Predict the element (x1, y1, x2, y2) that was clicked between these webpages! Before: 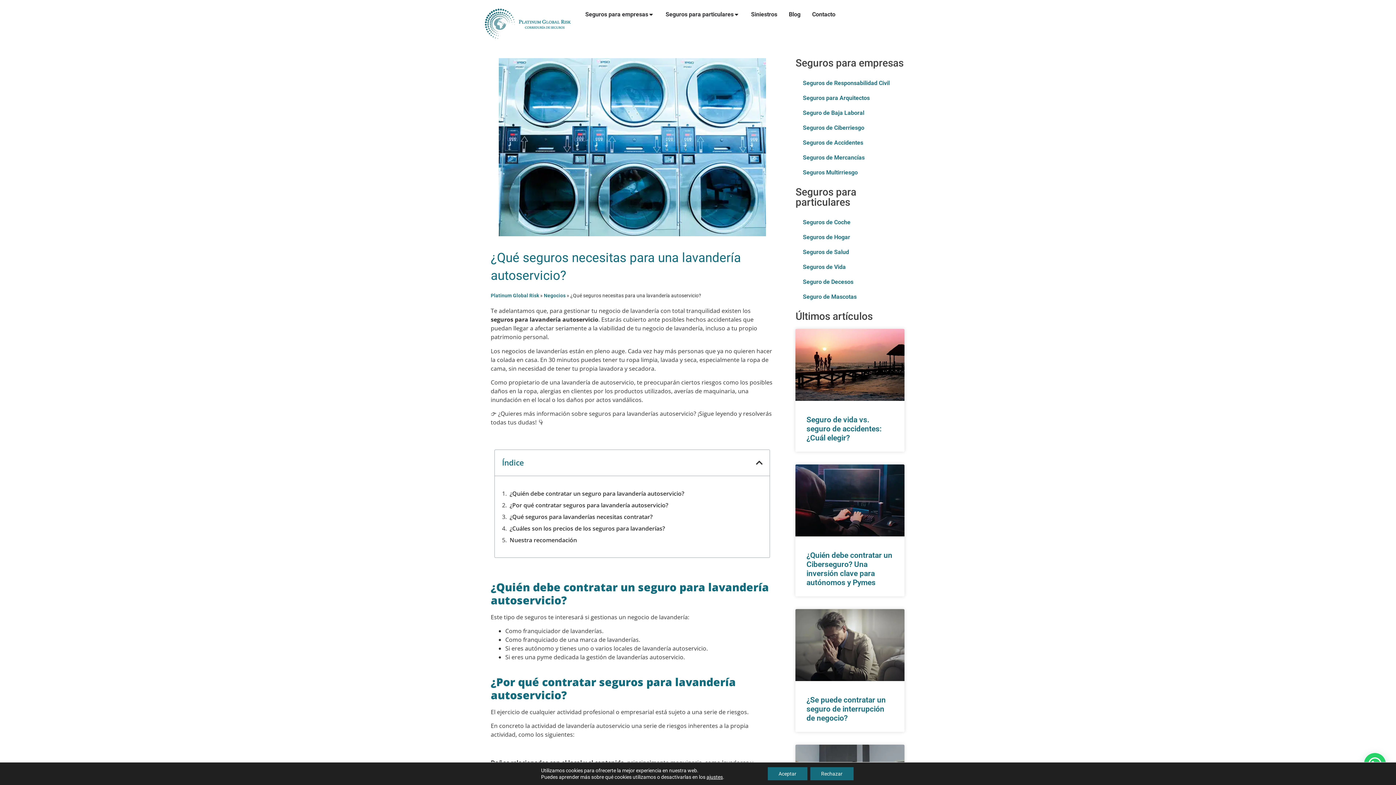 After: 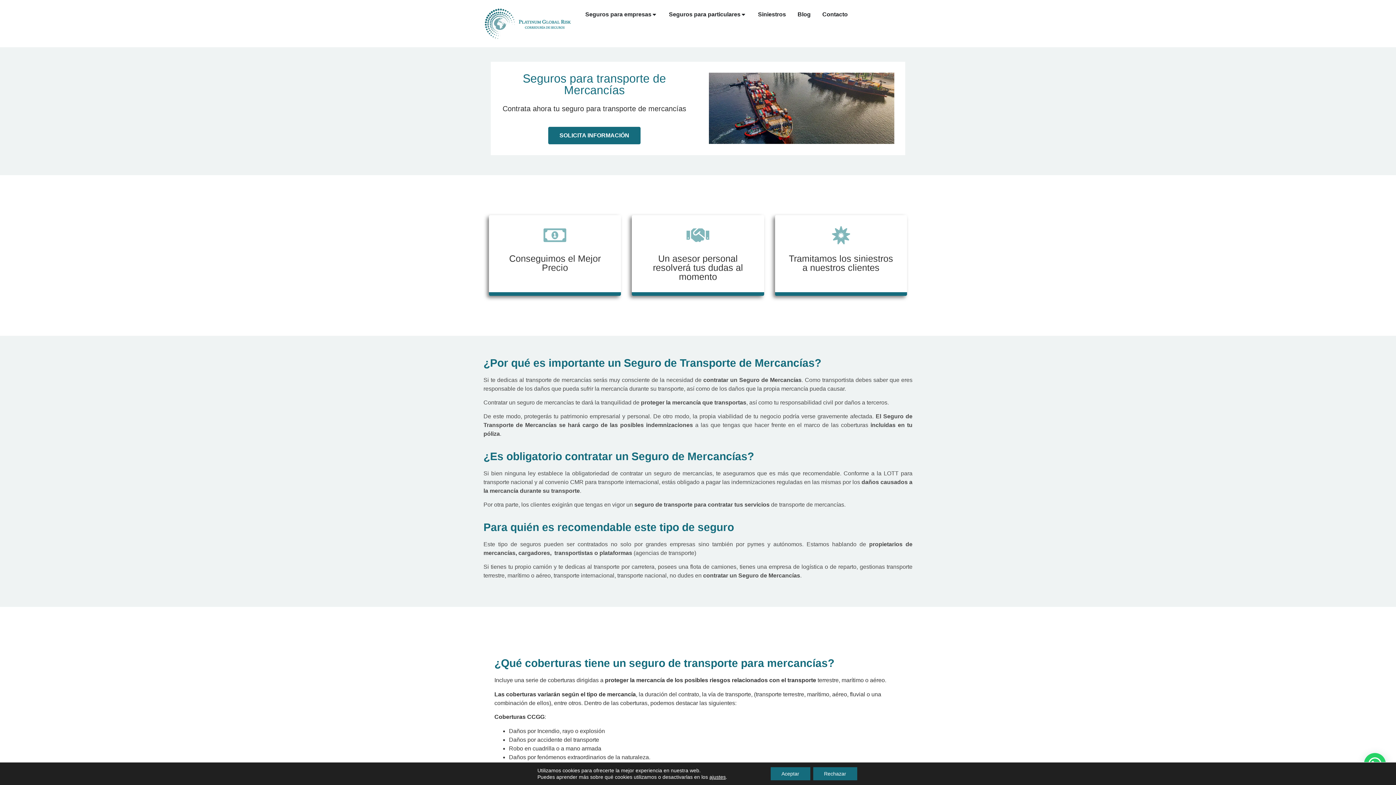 Action: label: Seguros de Mercancías bbox: (795, 150, 904, 165)